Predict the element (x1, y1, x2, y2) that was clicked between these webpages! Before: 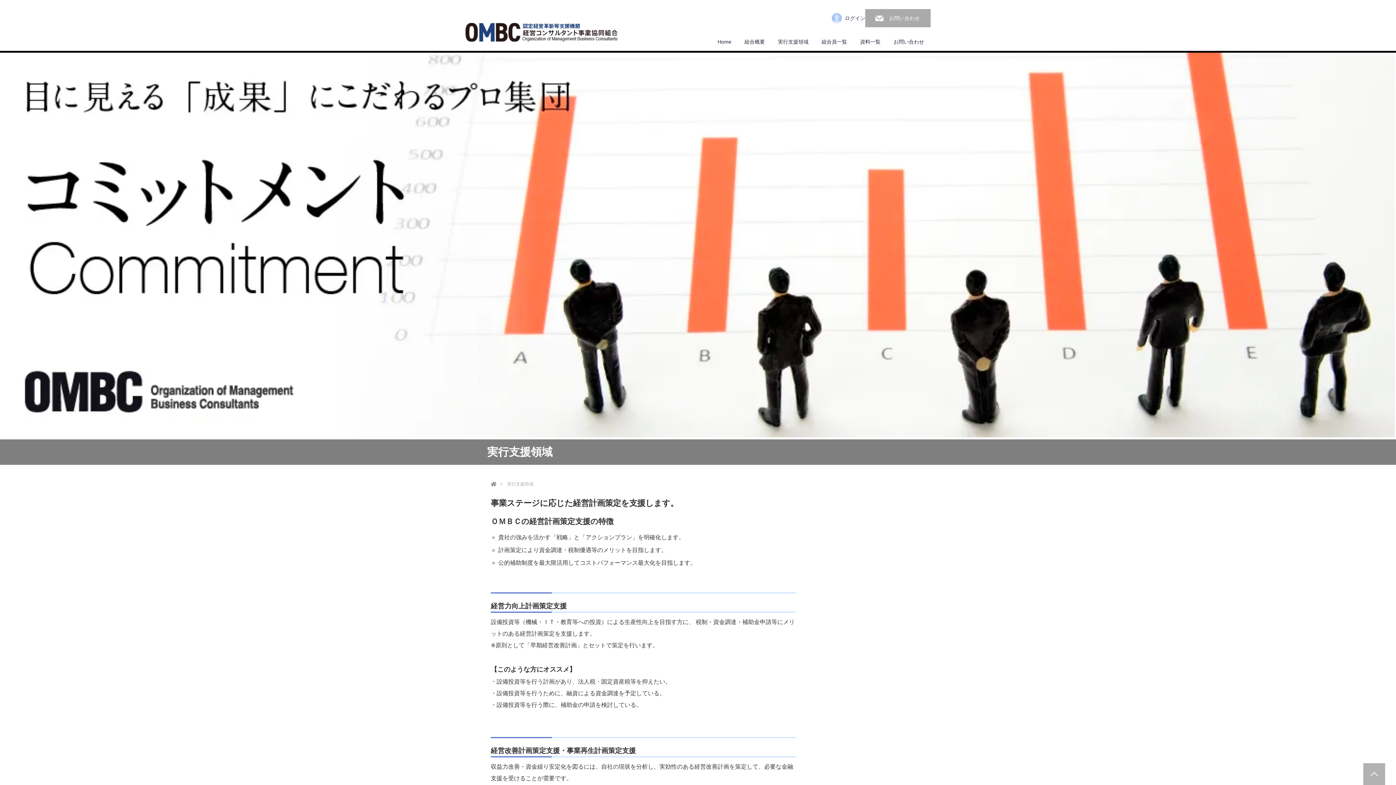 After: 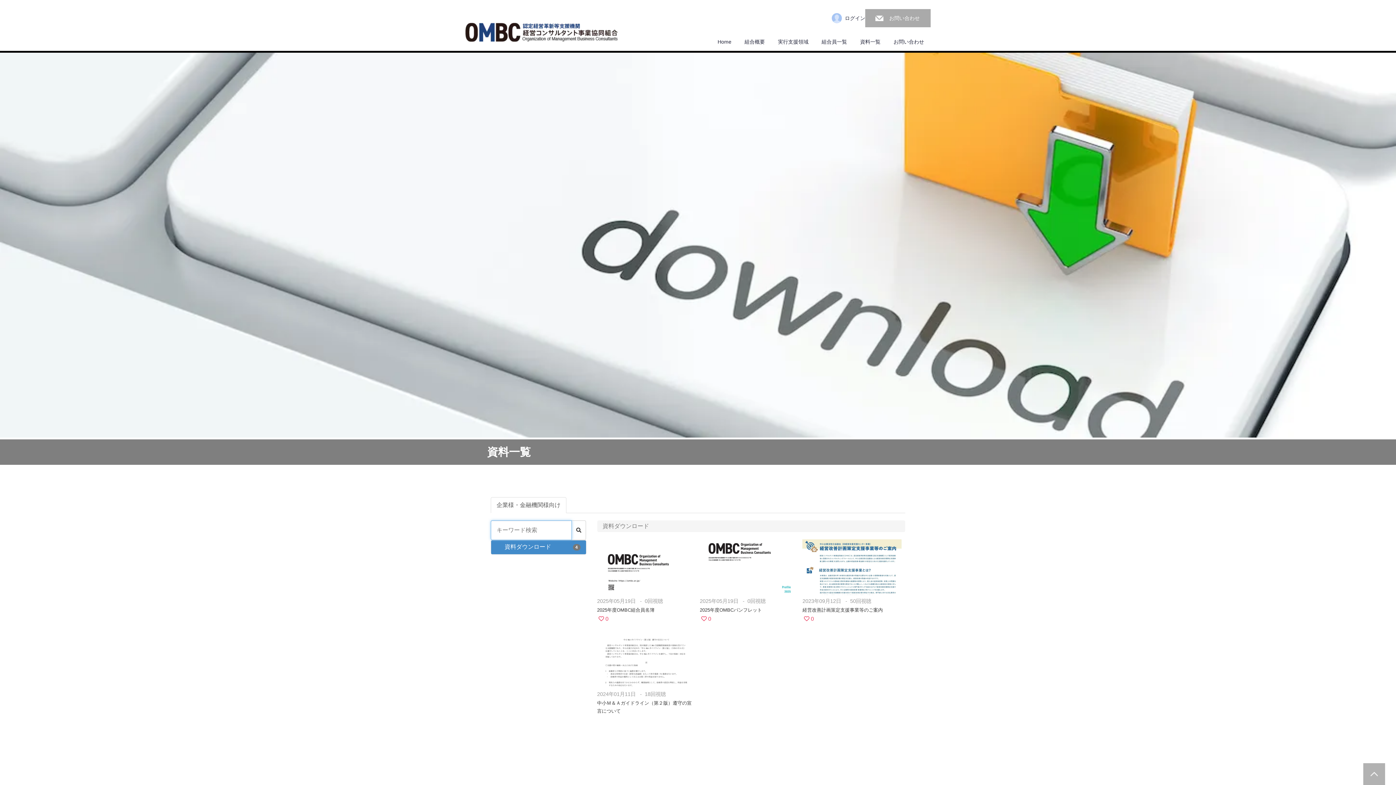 Action: label: 資料一覧 bbox: (853, 32, 887, 50)